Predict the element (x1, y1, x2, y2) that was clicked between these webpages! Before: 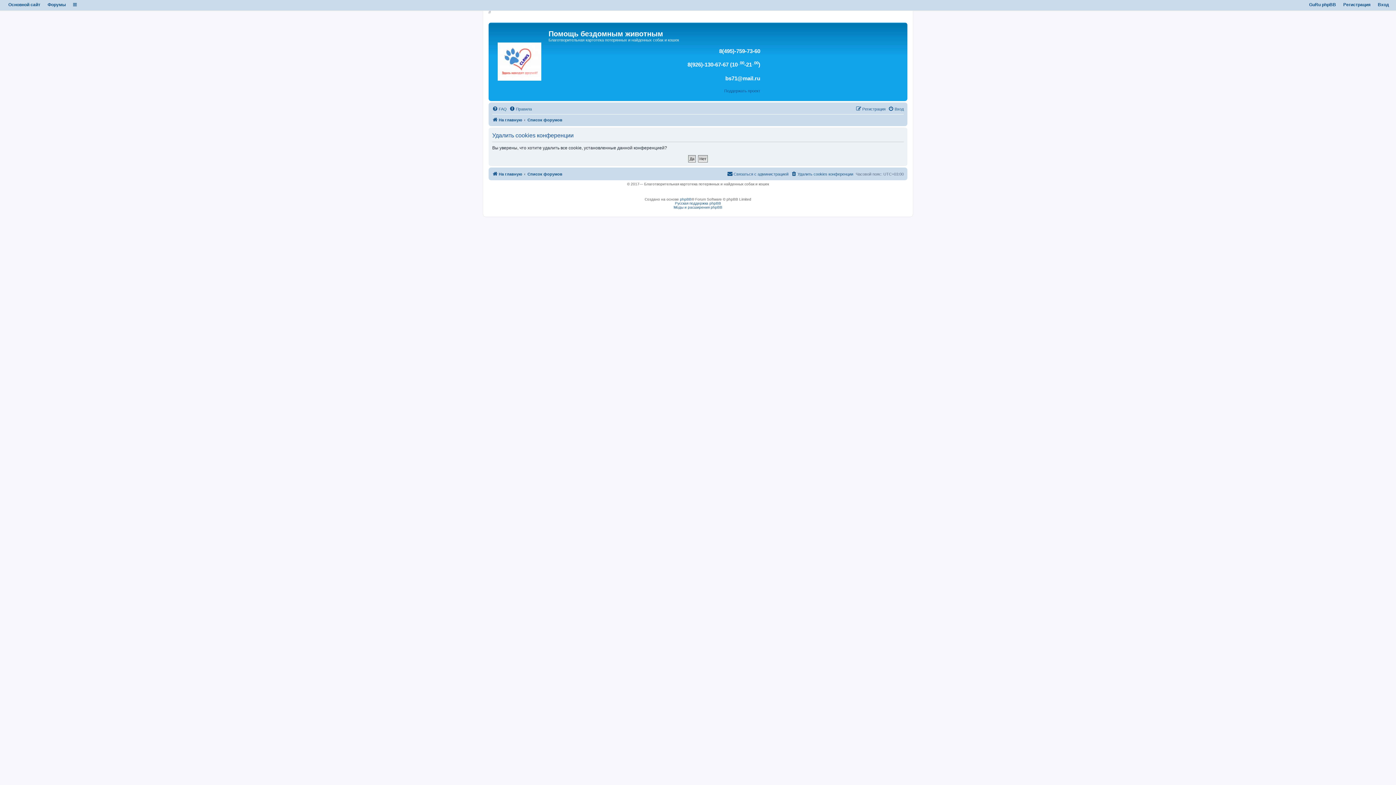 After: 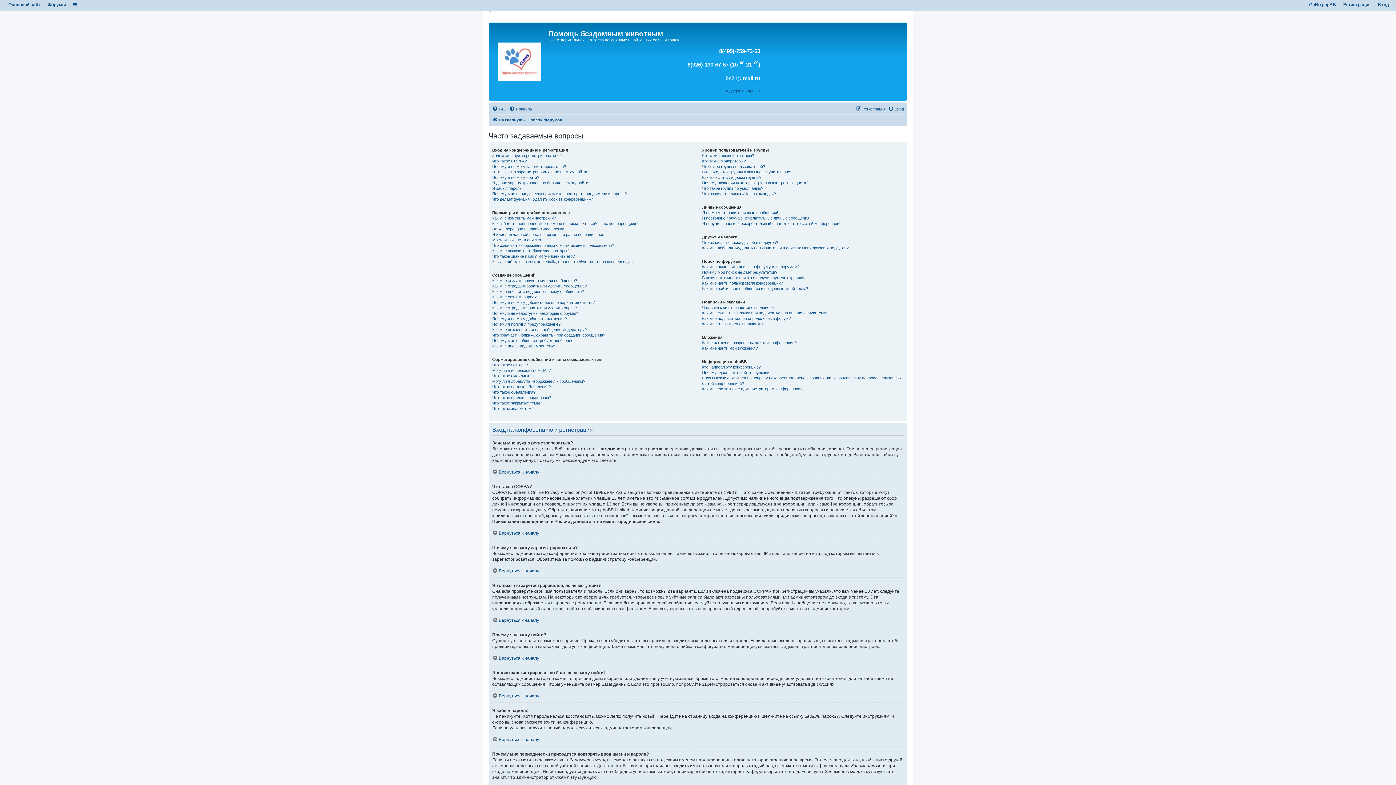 Action: label: FAQ bbox: (492, 104, 506, 113)